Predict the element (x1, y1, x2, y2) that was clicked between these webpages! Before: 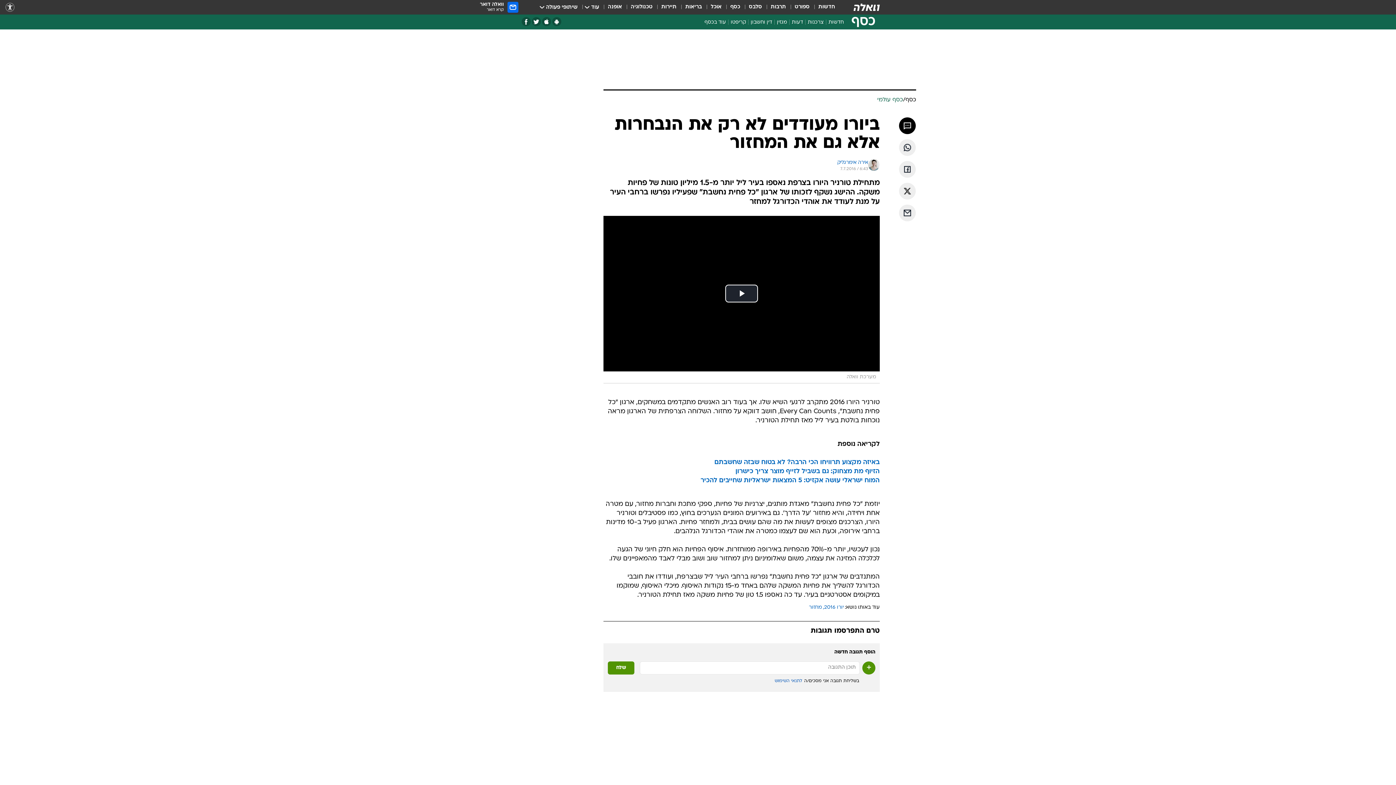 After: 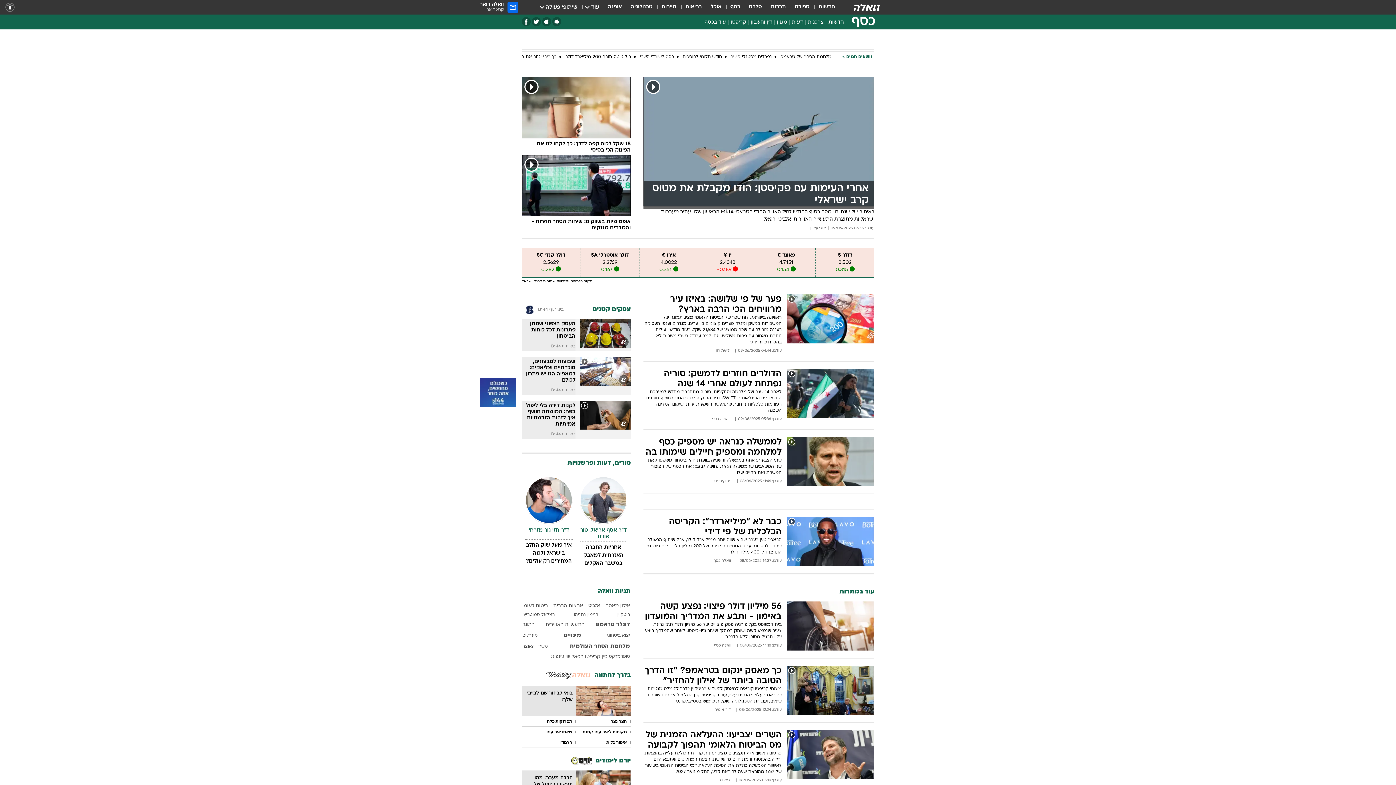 Action: label: כסף bbox: (846, 15, 874, 29)